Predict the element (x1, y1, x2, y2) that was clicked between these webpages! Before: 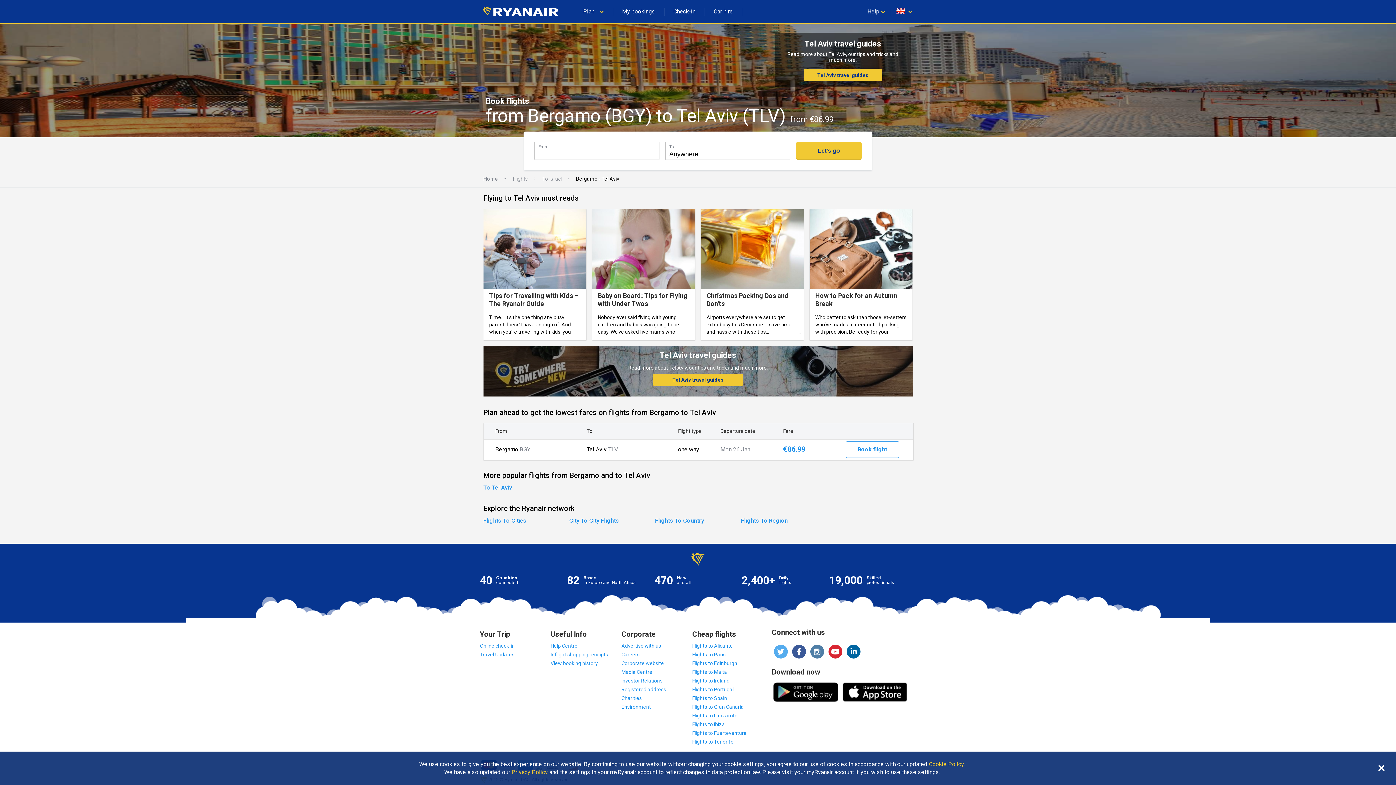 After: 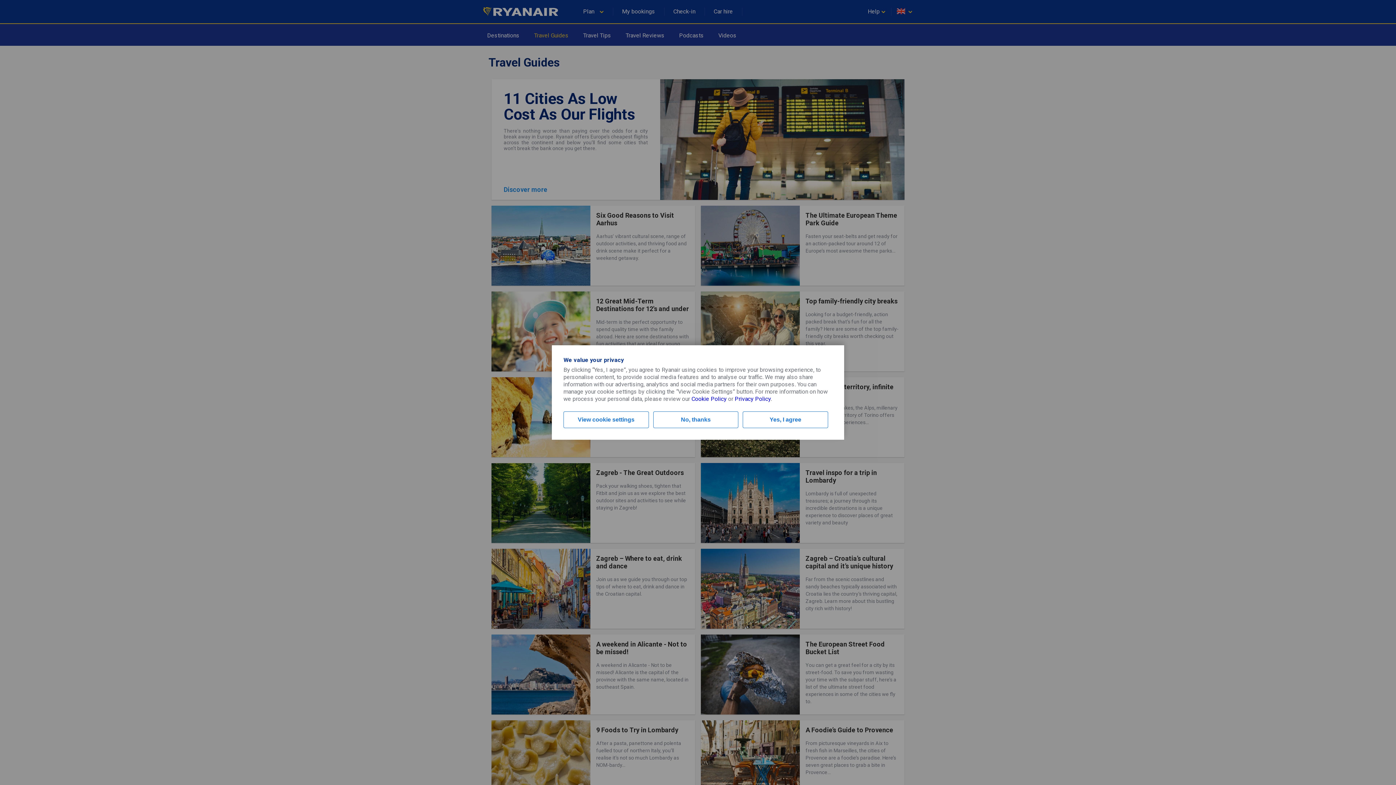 Action: bbox: (672, 377, 723, 383) label: Tel Aviv travel guides